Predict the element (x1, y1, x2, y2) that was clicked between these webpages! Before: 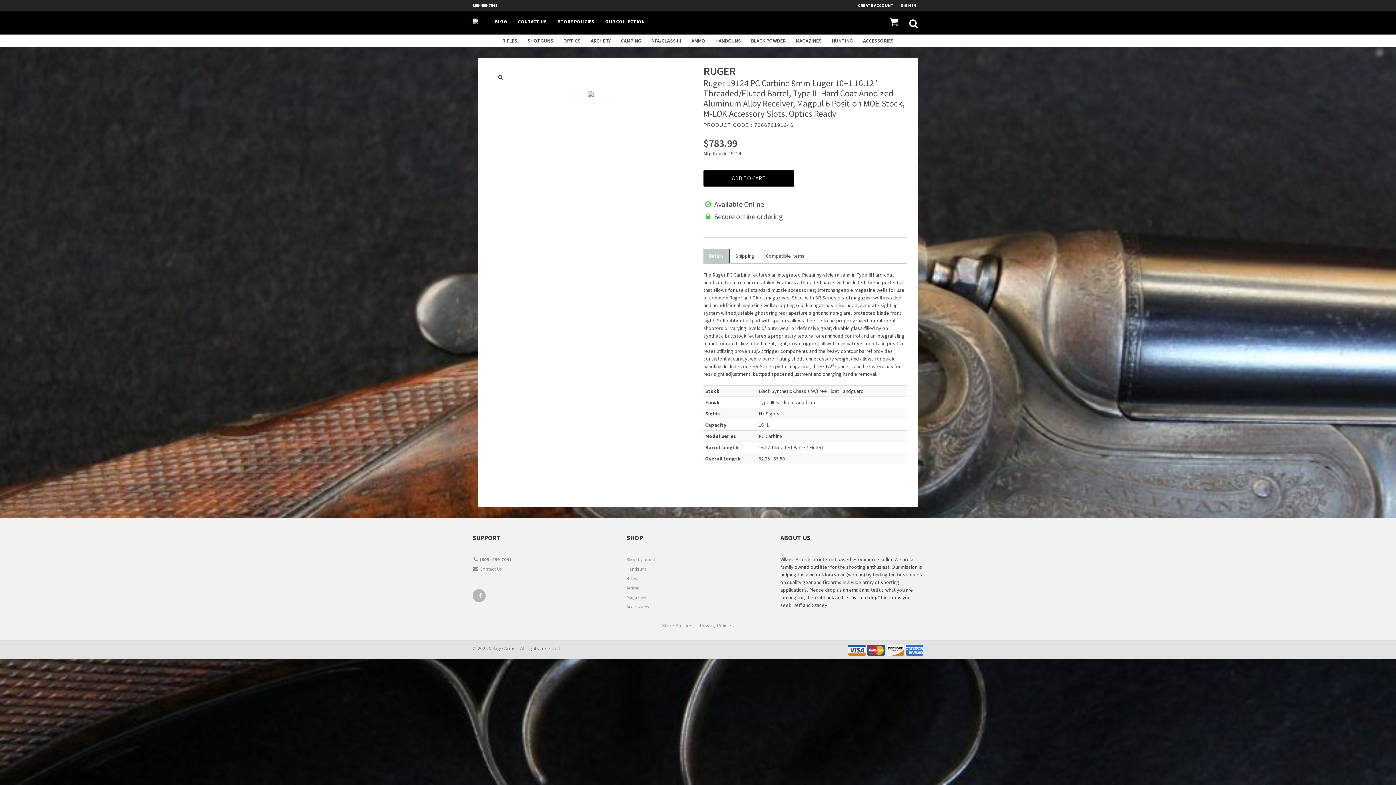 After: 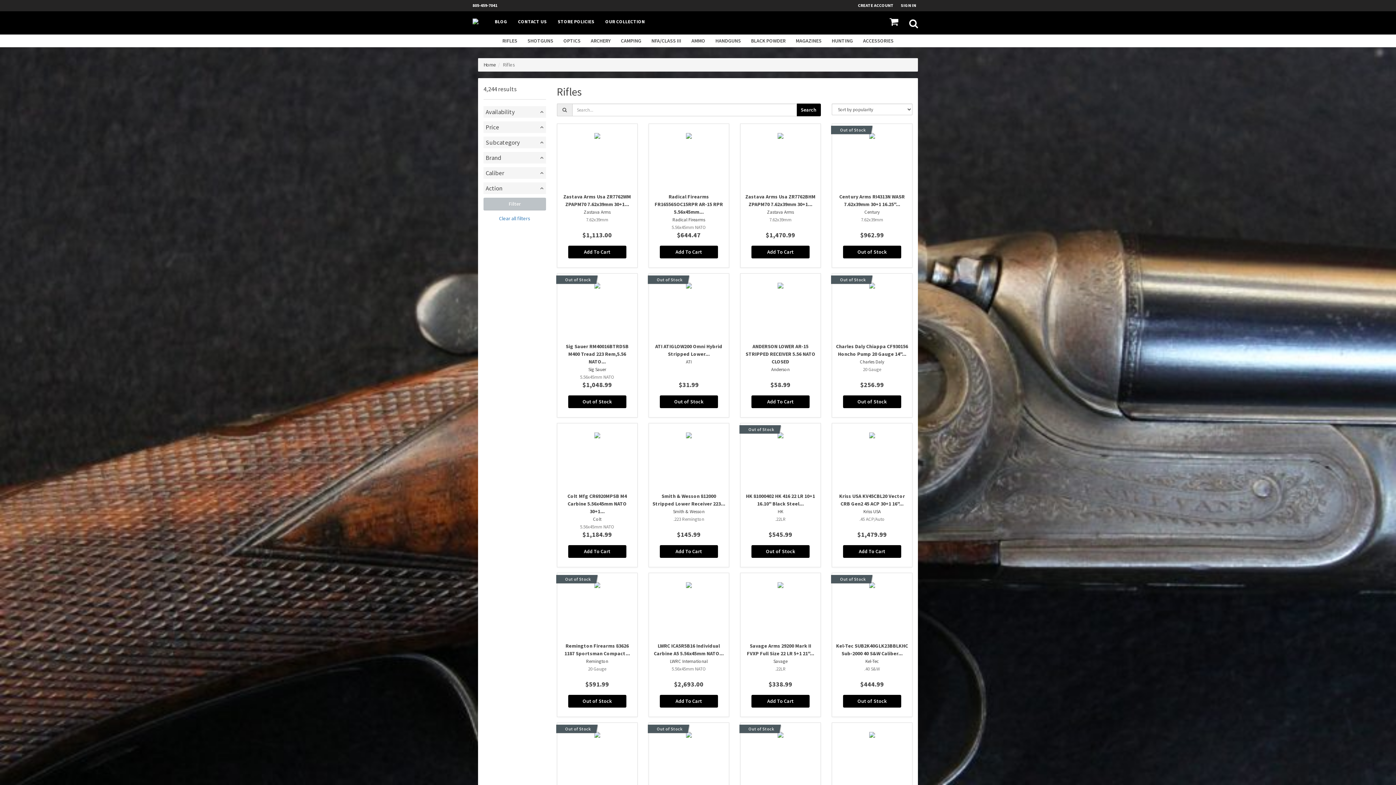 Action: bbox: (497, 34, 522, 47) label: RIFLES